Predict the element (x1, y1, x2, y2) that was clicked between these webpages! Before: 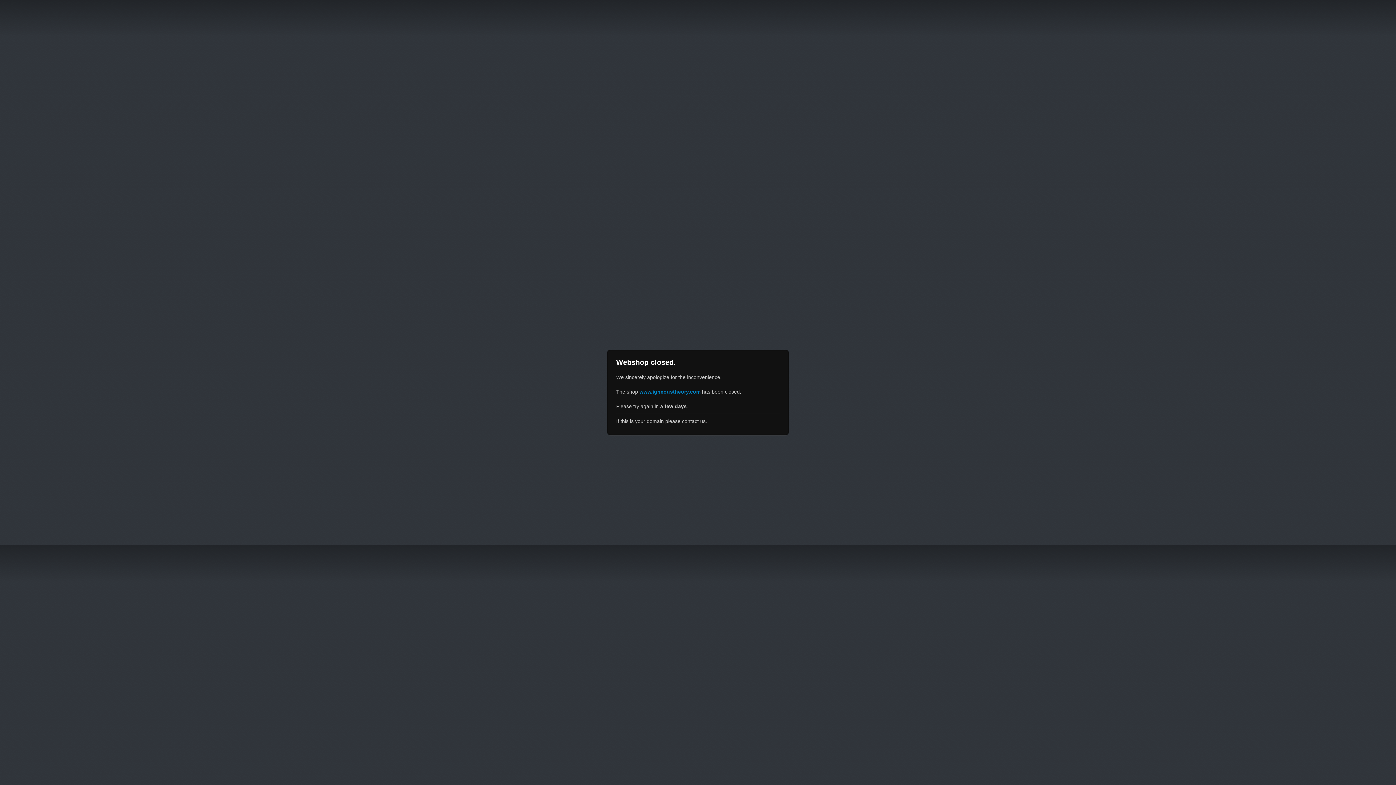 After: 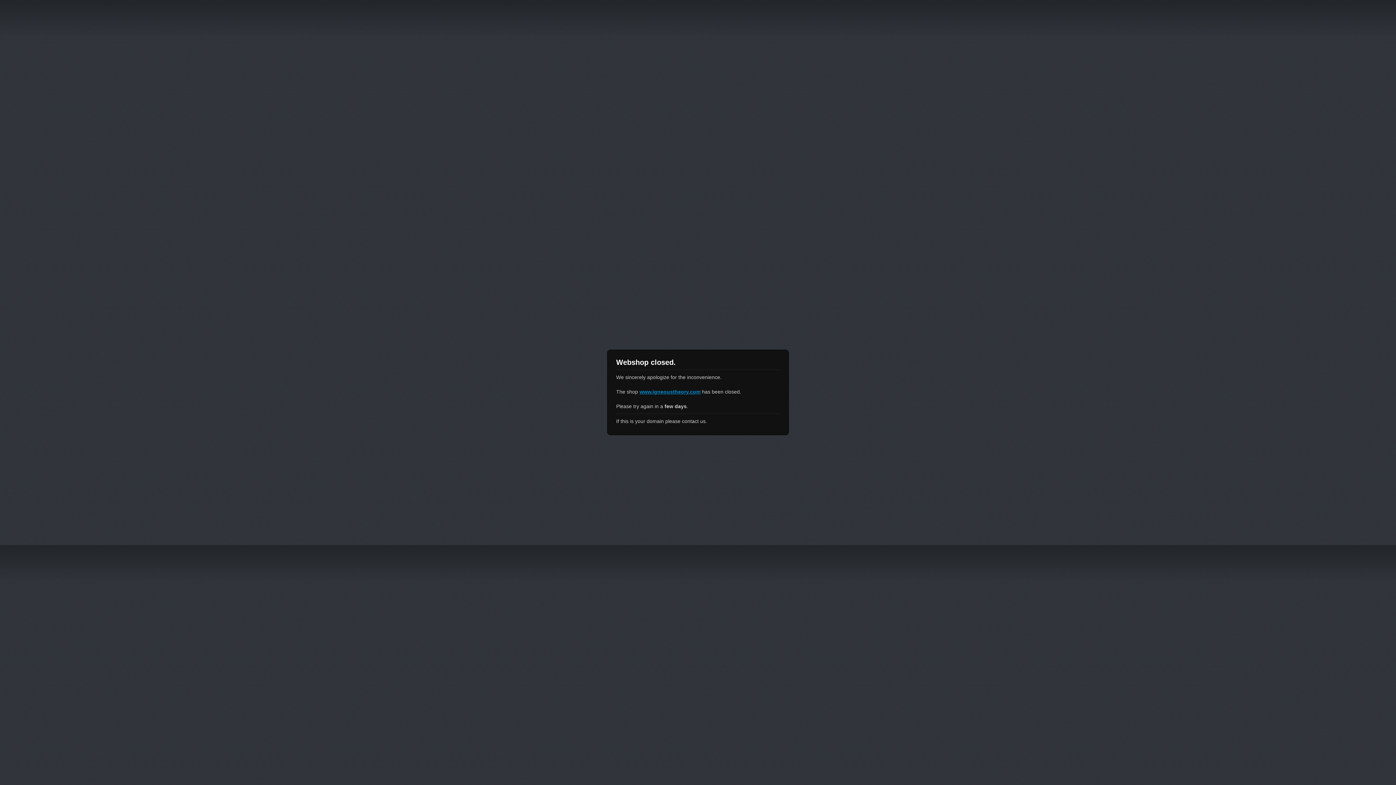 Action: label: www.igneoustheory.com bbox: (639, 389, 700, 394)